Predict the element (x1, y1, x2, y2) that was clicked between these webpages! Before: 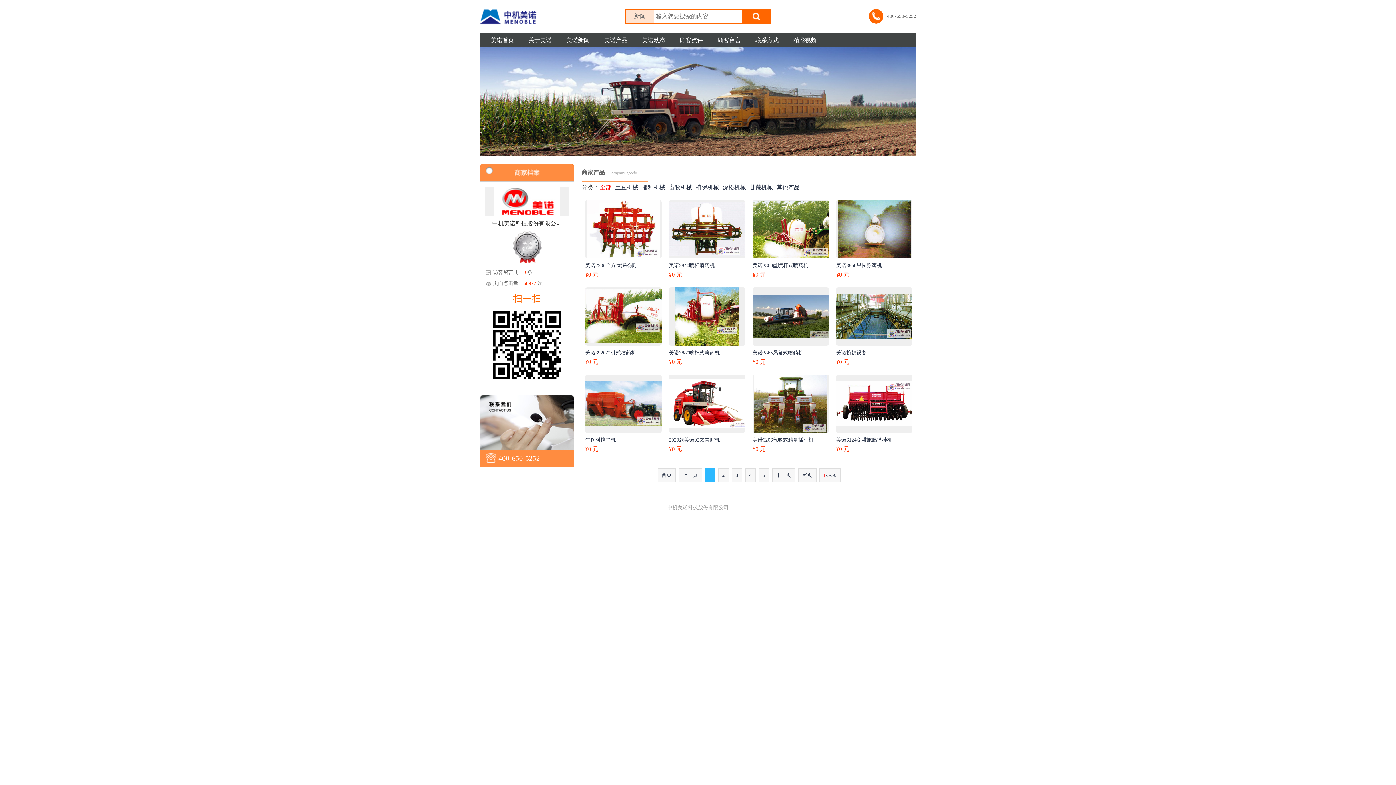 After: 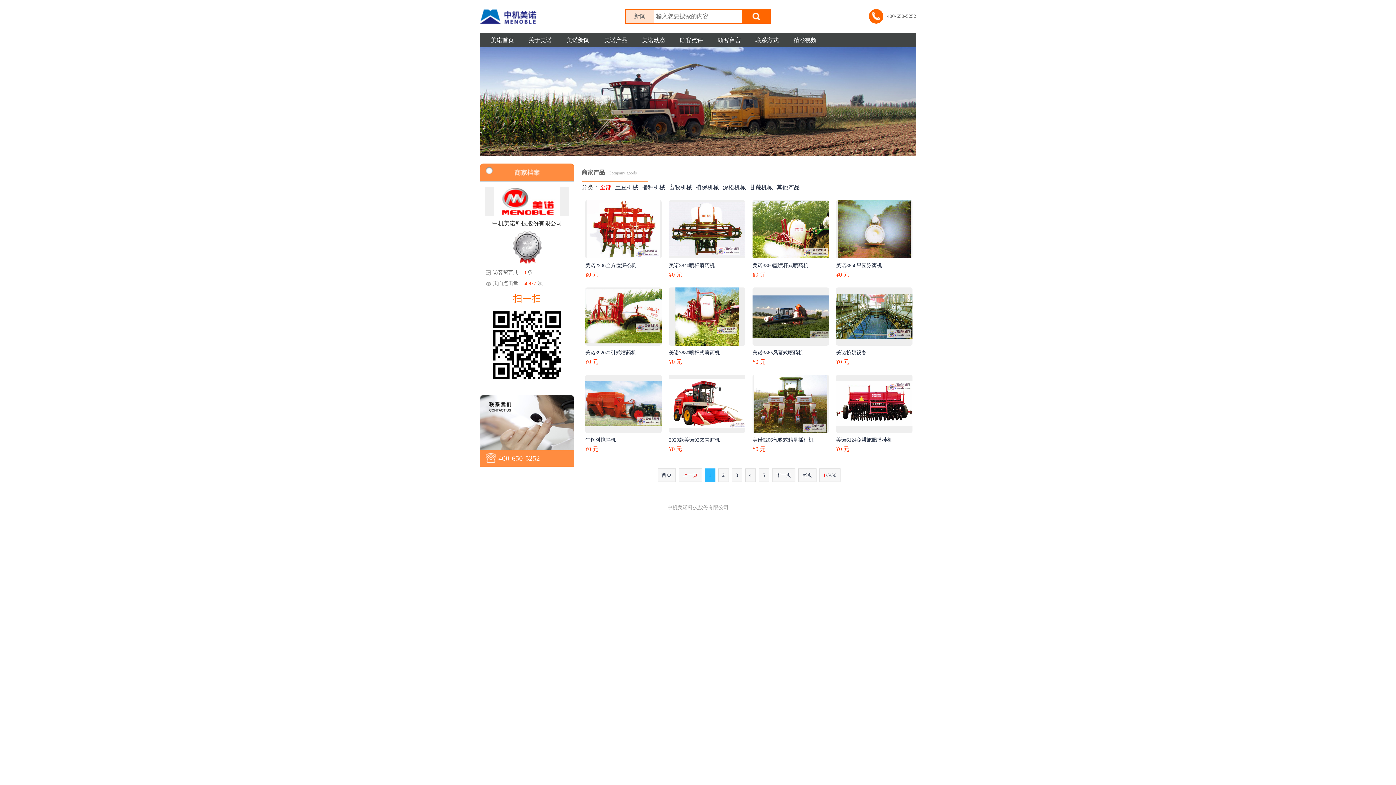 Action: label: 上一页 bbox: (678, 468, 702, 482)